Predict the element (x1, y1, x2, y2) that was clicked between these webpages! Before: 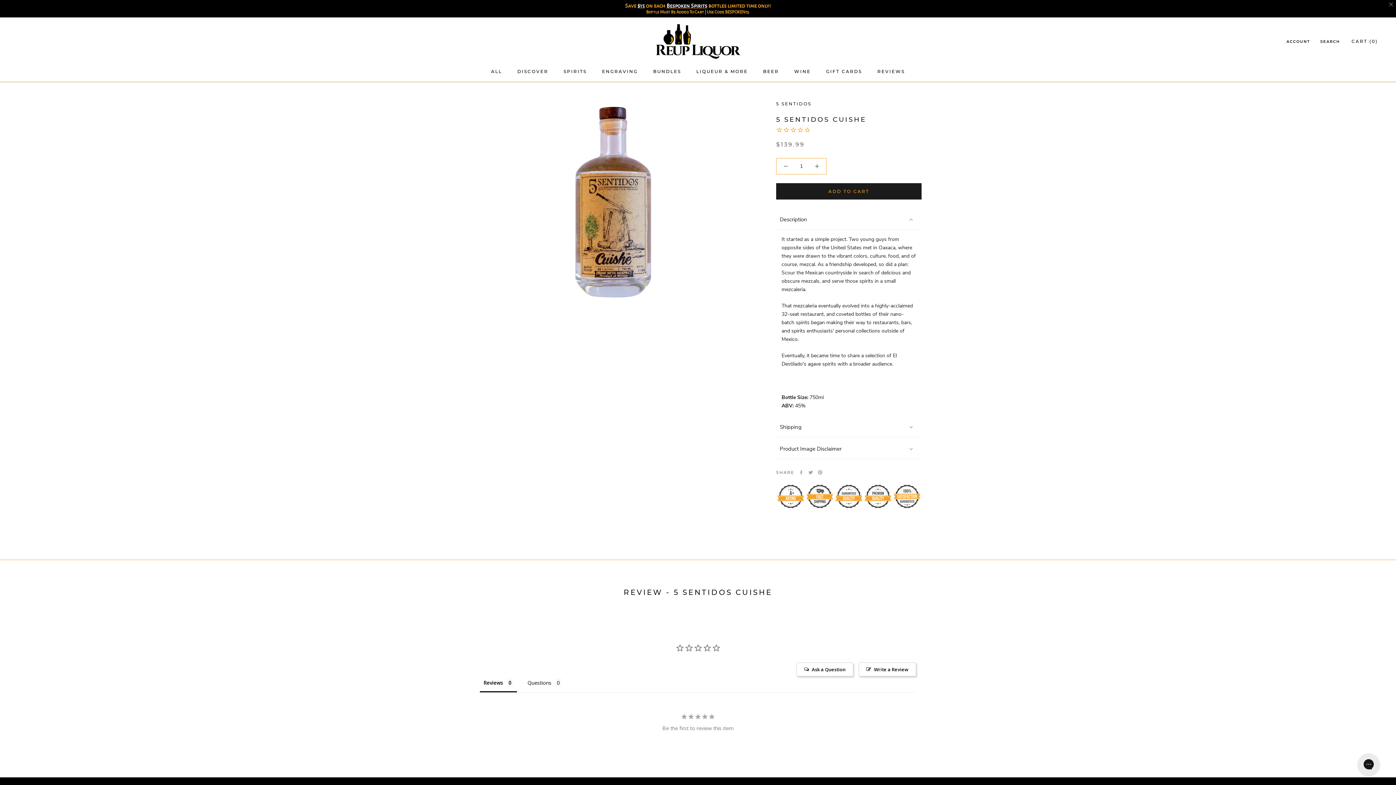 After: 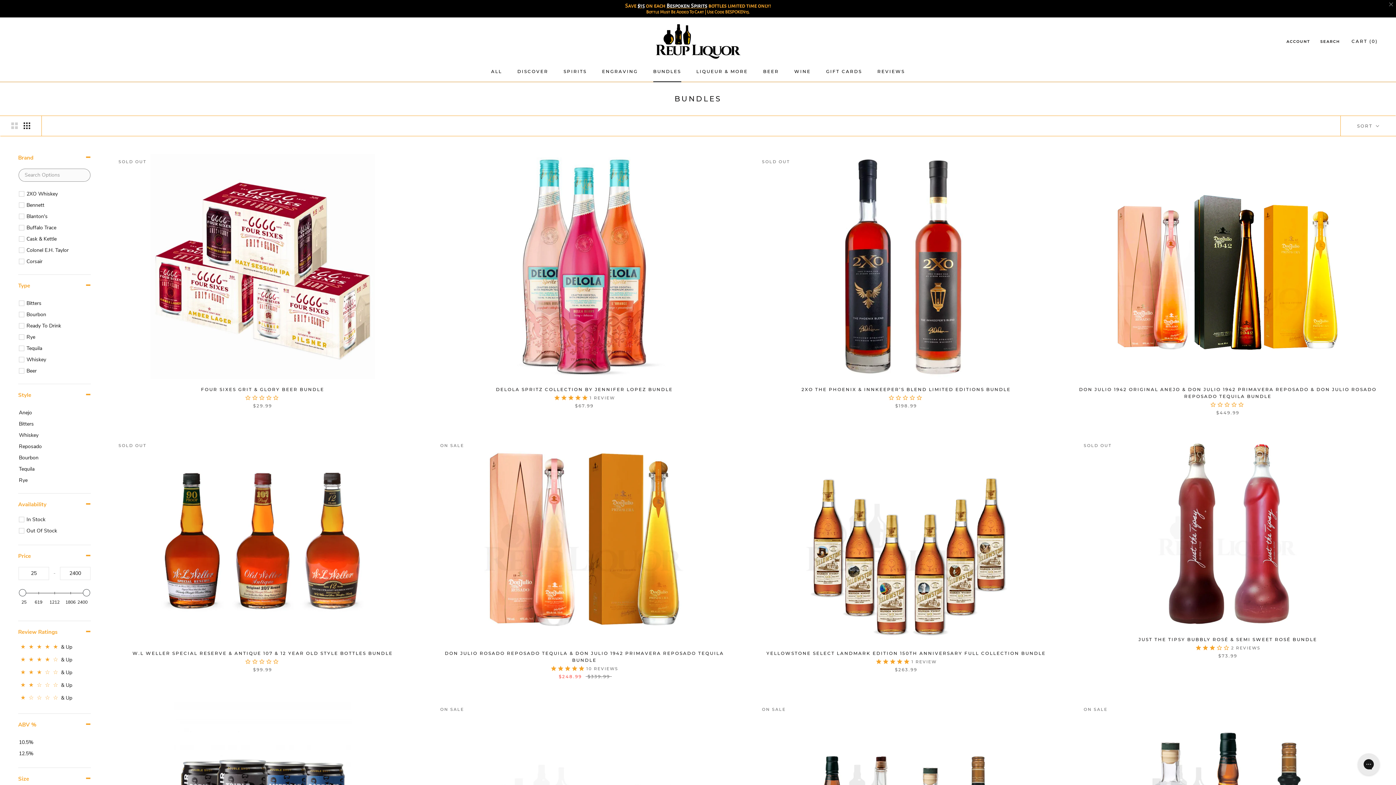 Action: label: BUNDLES
BUNDLES bbox: (653, 68, 681, 74)